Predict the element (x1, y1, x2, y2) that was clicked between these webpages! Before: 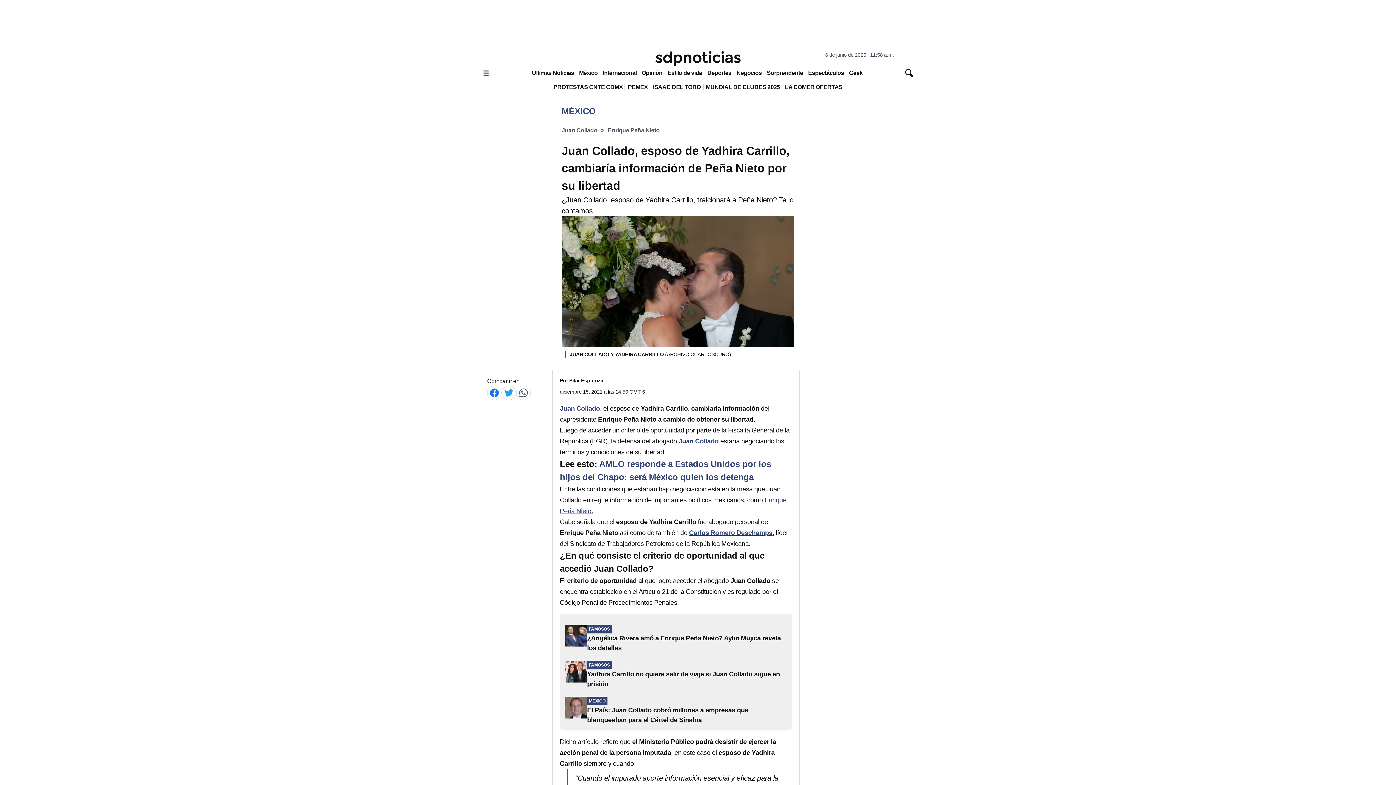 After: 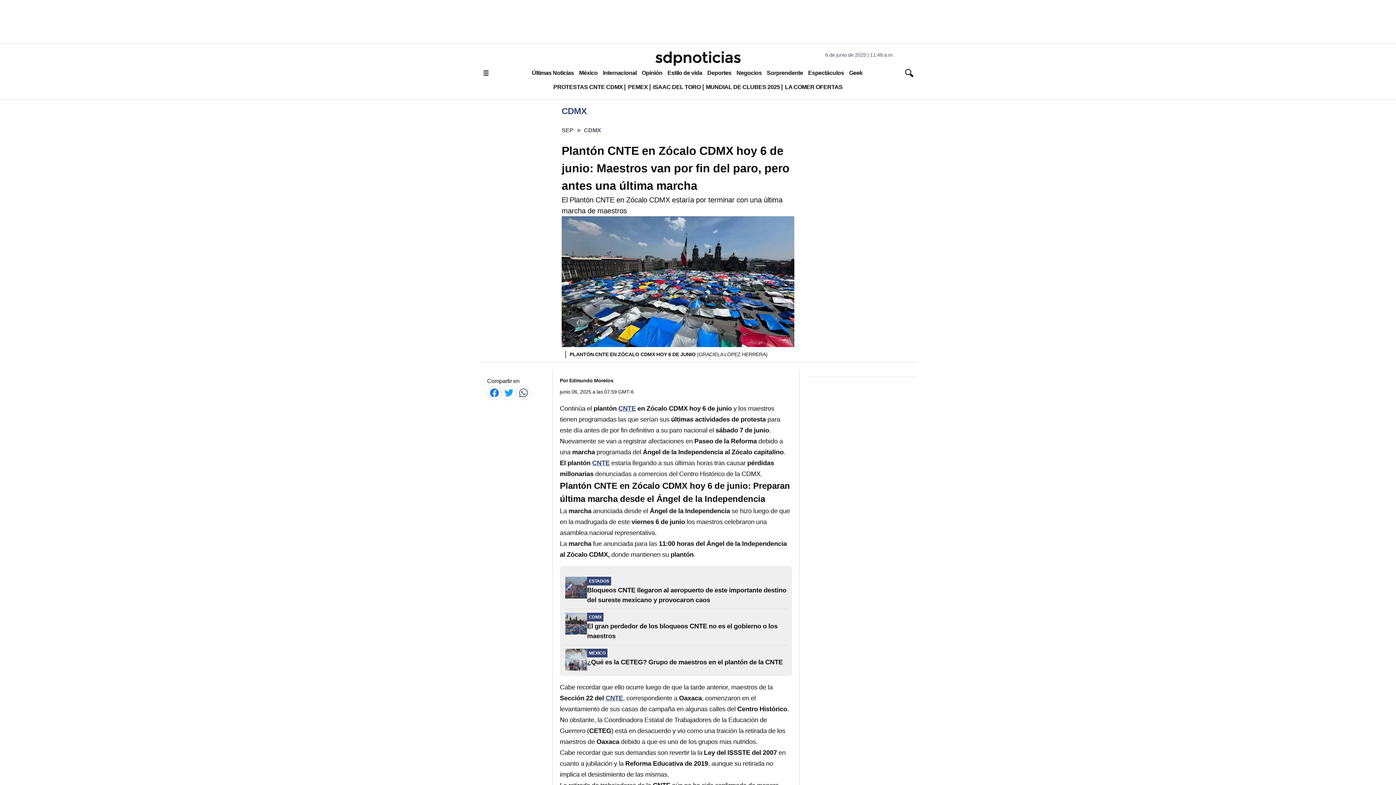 Action: bbox: (551, 80, 625, 93) label: PROTESTAS CNTE CDMX